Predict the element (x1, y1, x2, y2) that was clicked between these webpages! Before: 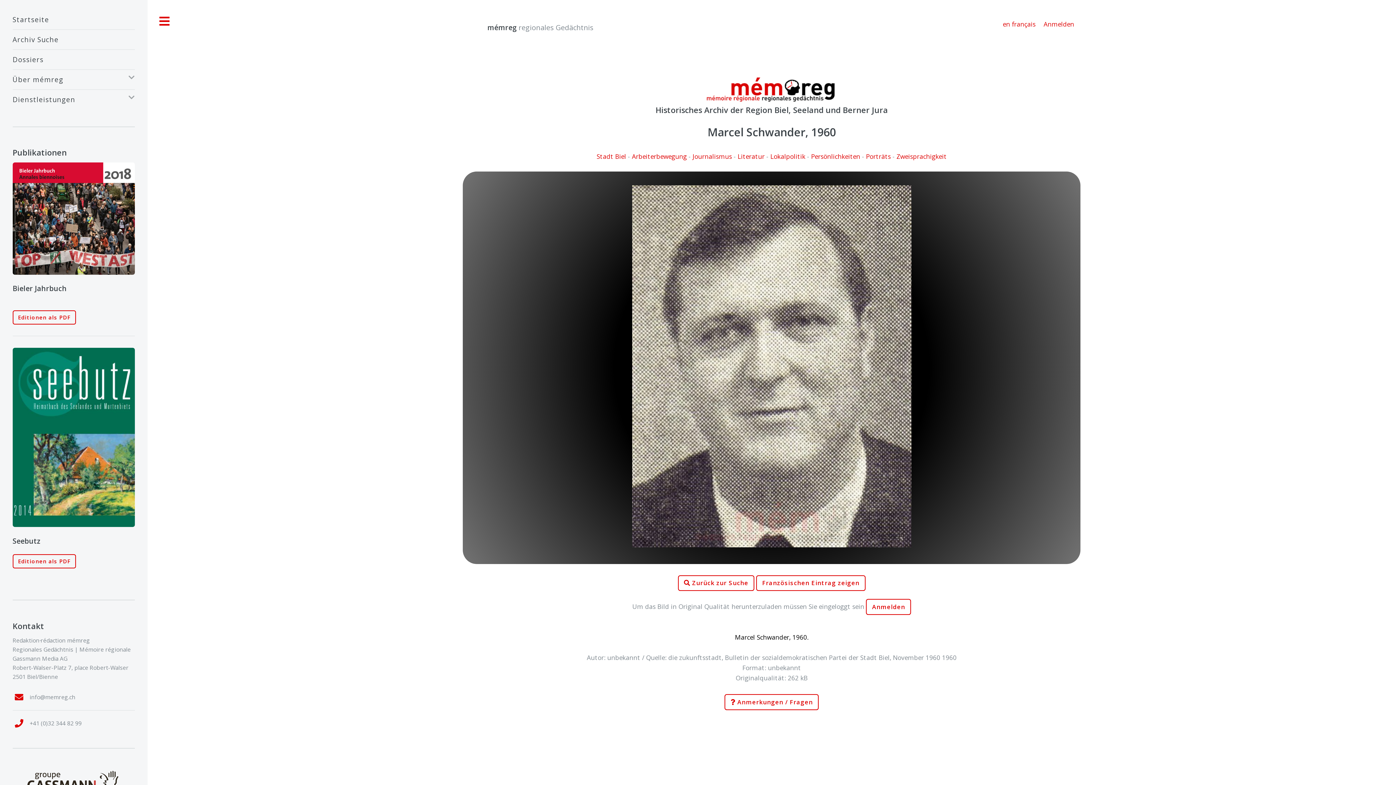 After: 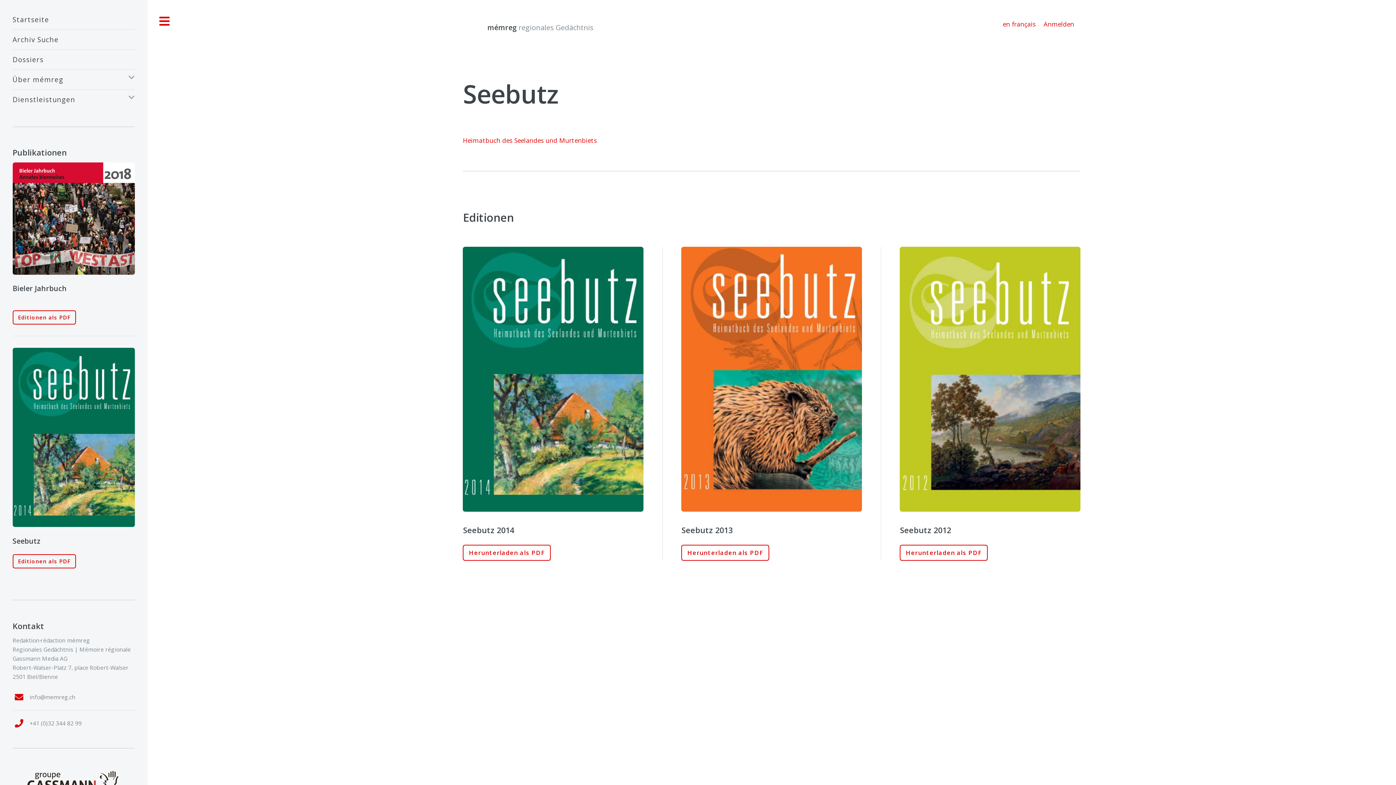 Action: bbox: (12, 347, 134, 527)